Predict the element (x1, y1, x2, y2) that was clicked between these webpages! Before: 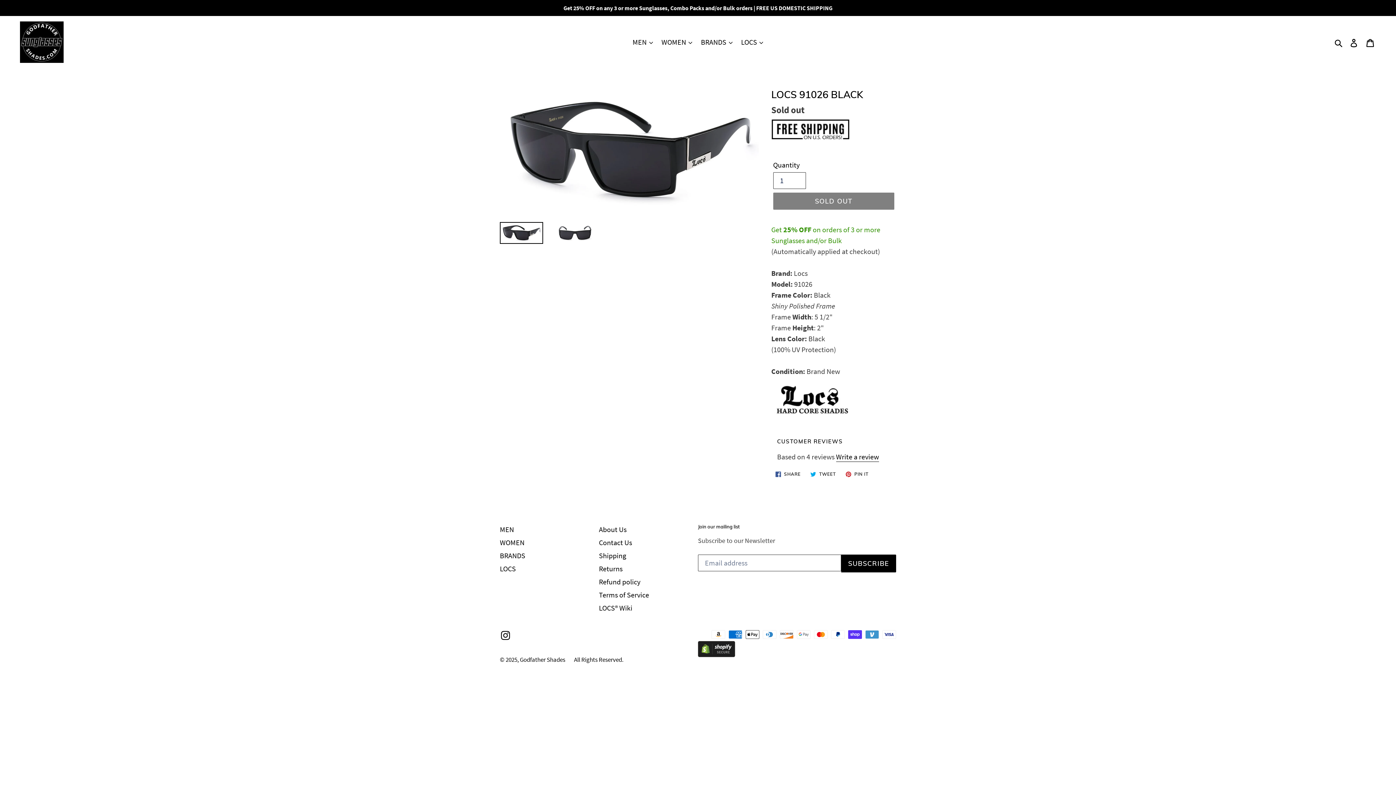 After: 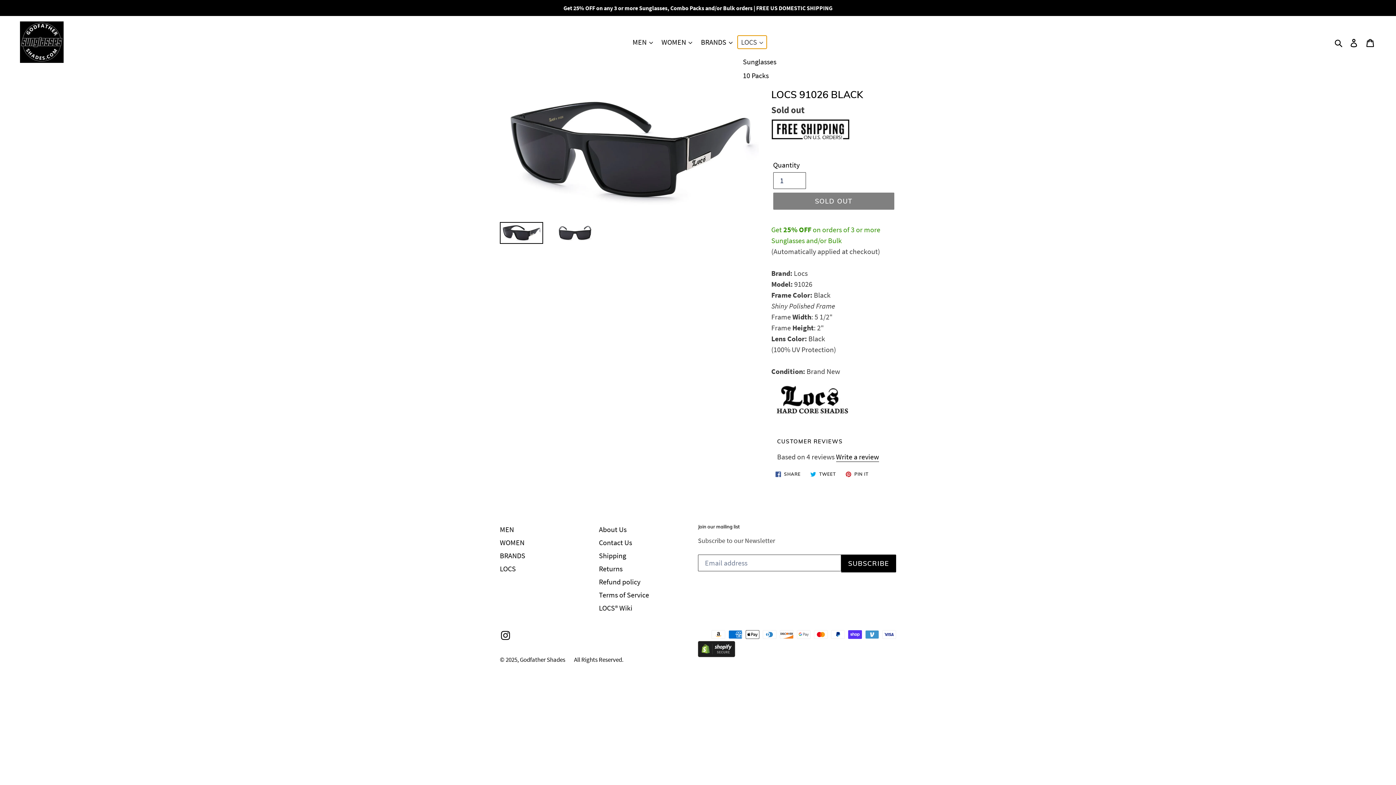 Action: bbox: (737, 35, 766, 48) label: LOCS 